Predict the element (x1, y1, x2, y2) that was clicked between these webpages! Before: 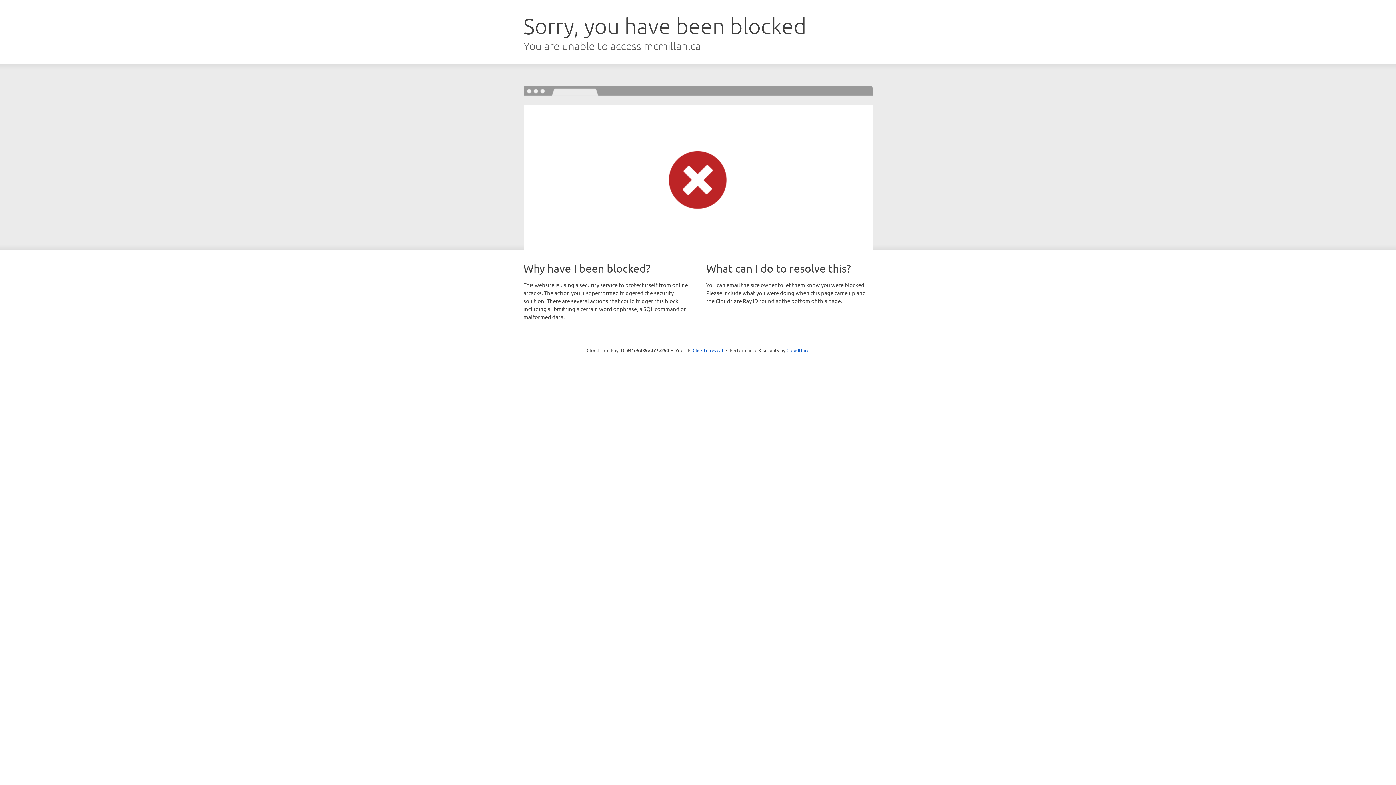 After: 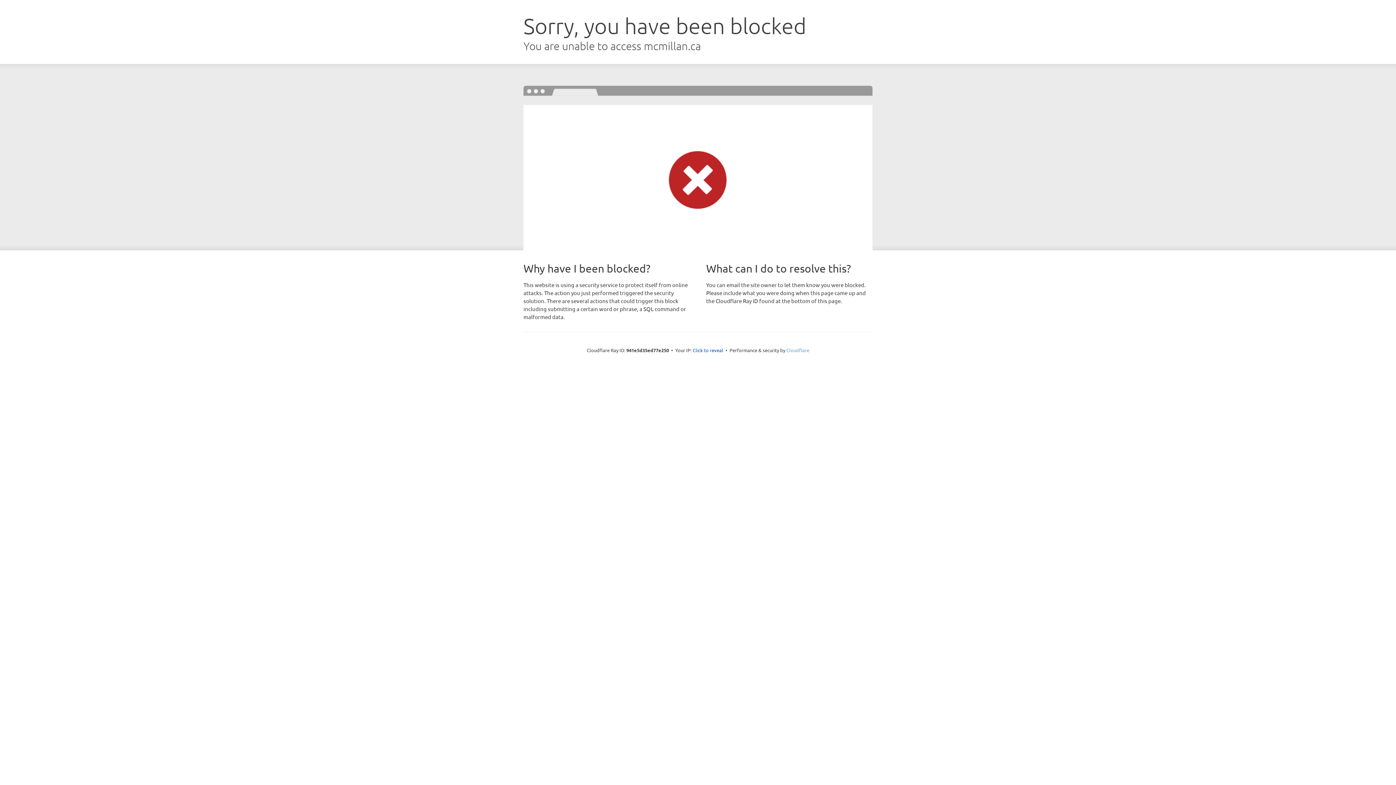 Action: bbox: (786, 347, 809, 353) label: Cloudflare